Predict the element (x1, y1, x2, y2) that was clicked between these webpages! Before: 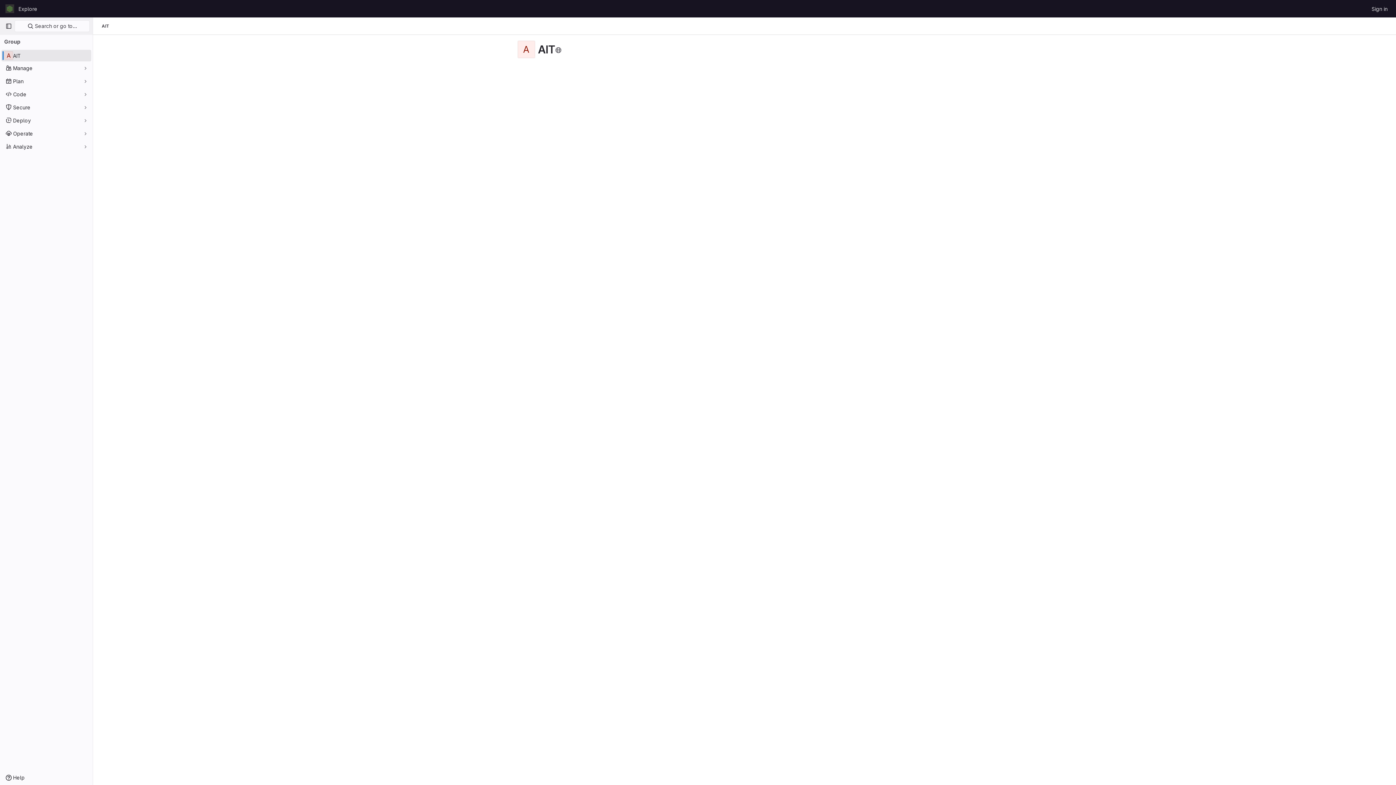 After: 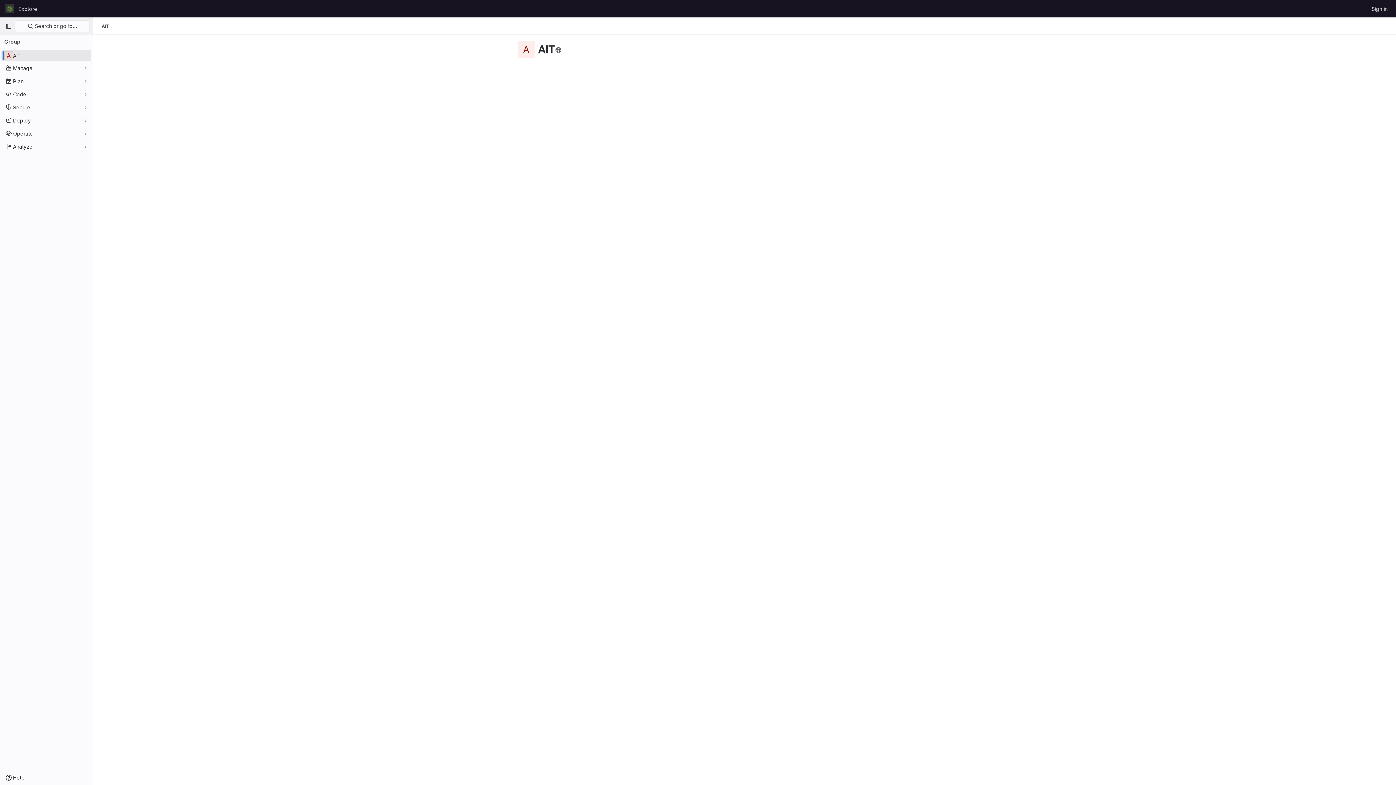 Action: label: AIT bbox: (101, 23, 109, 29)